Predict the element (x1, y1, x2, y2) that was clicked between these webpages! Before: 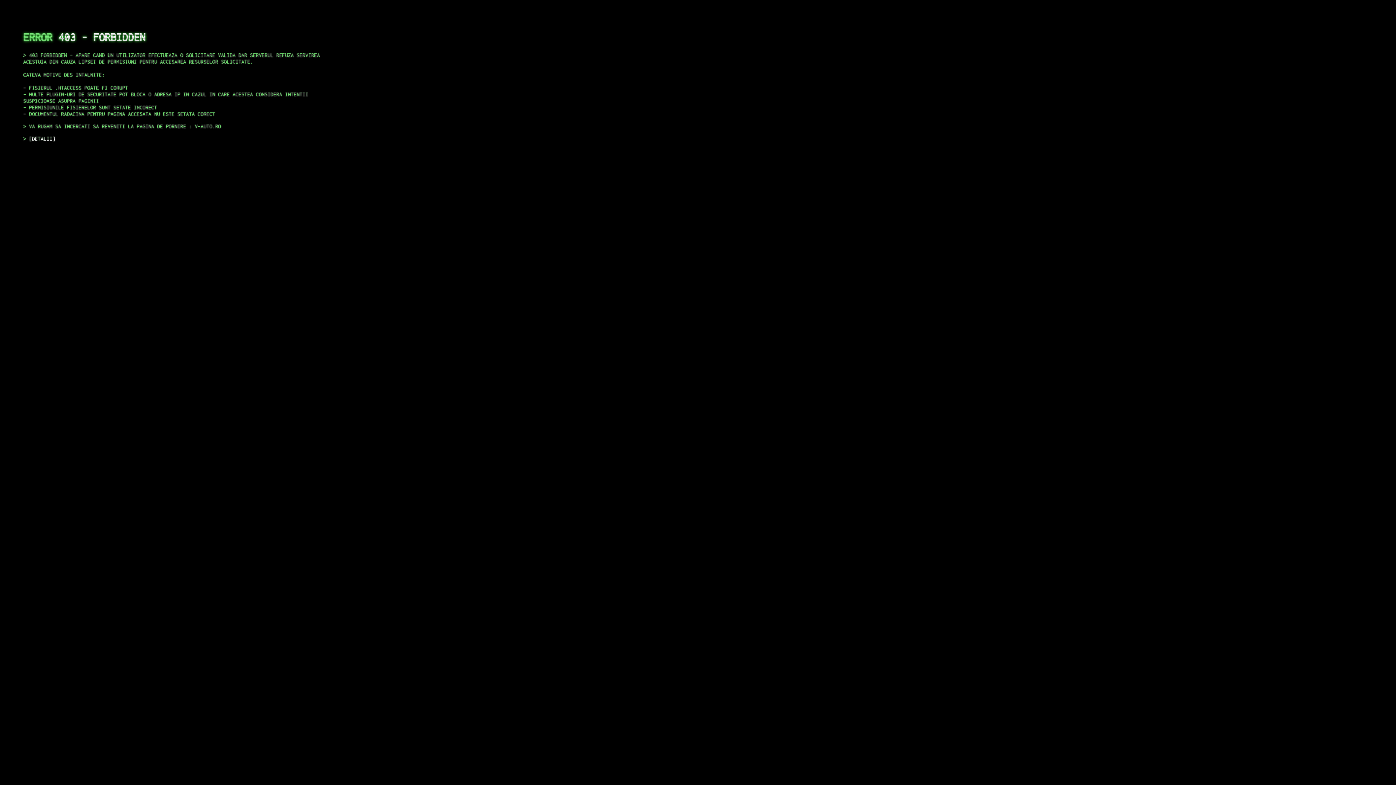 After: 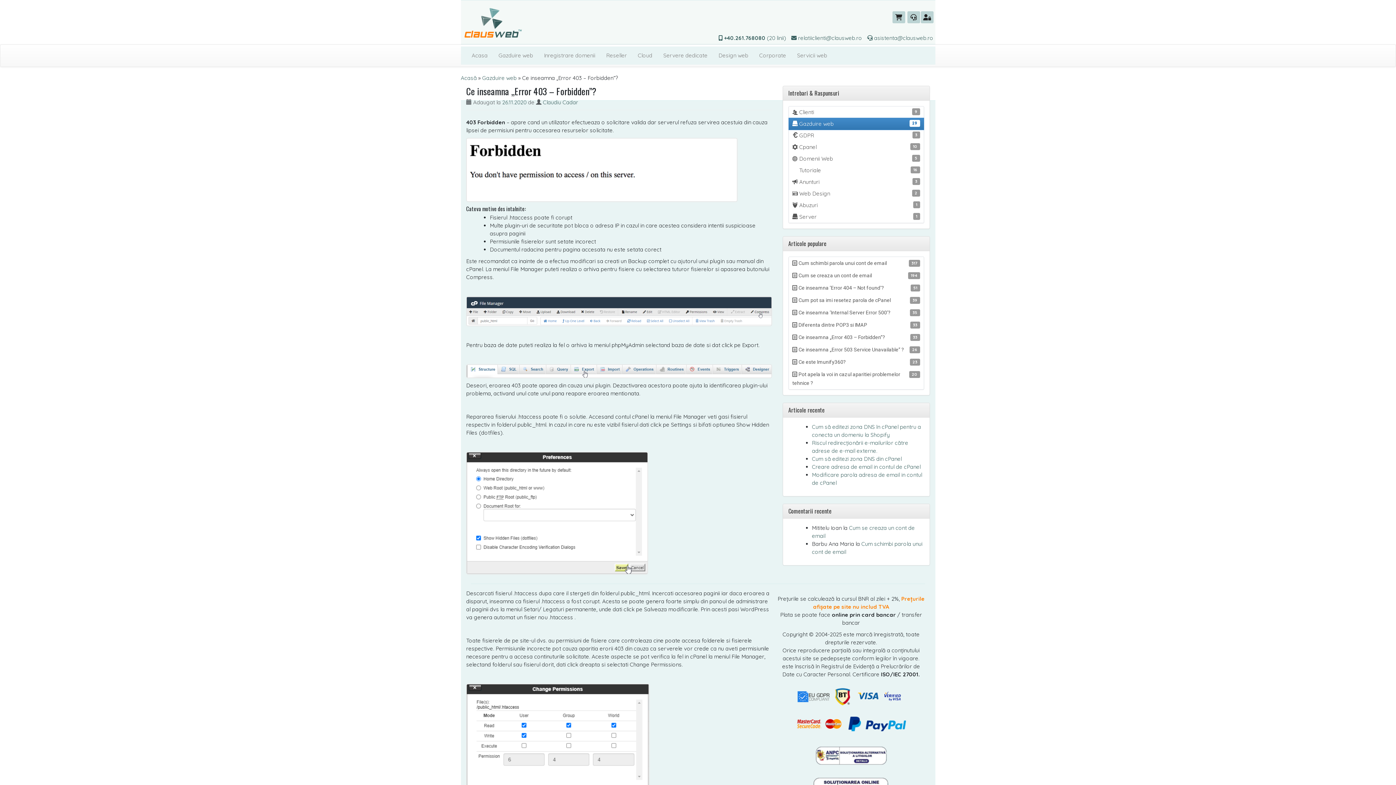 Action: bbox: (29, 135, 55, 141) label: DETALII